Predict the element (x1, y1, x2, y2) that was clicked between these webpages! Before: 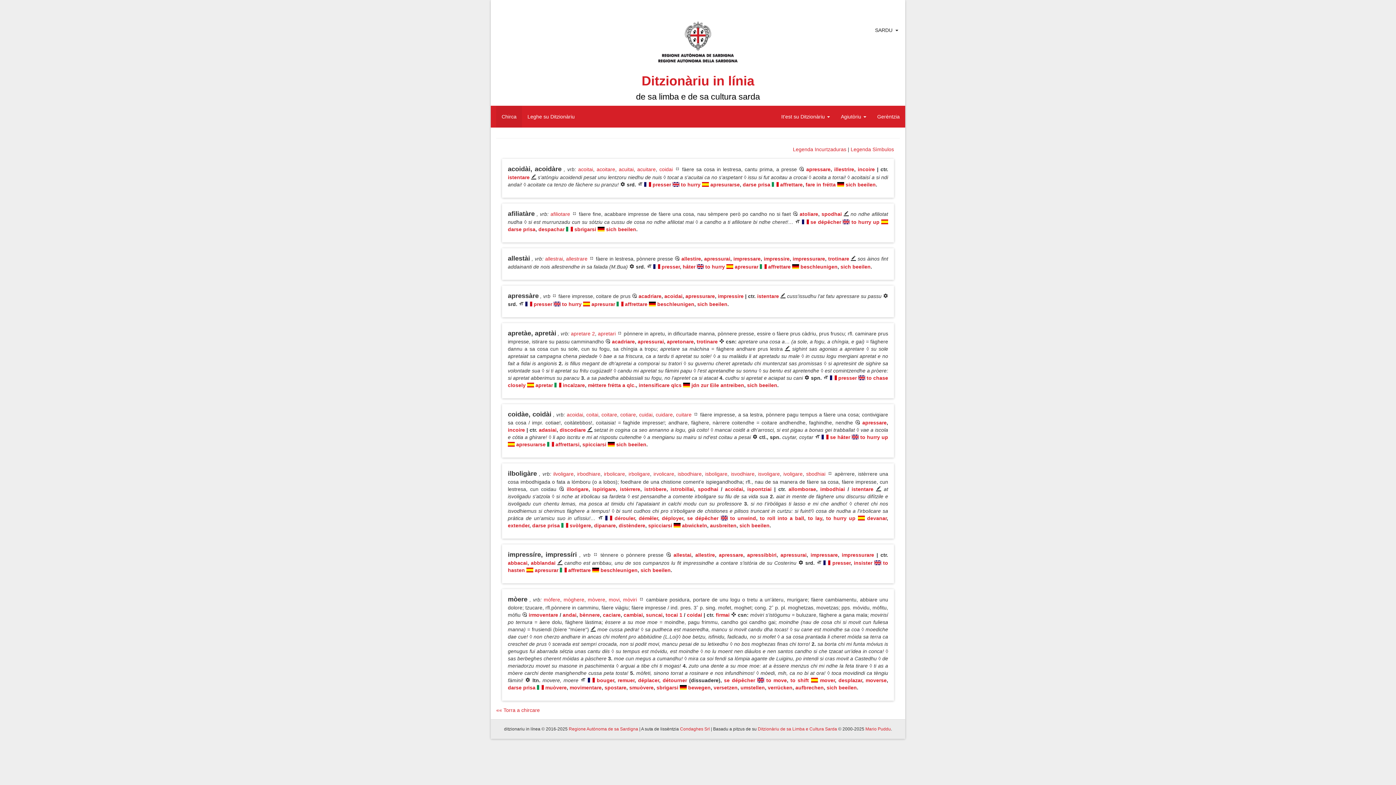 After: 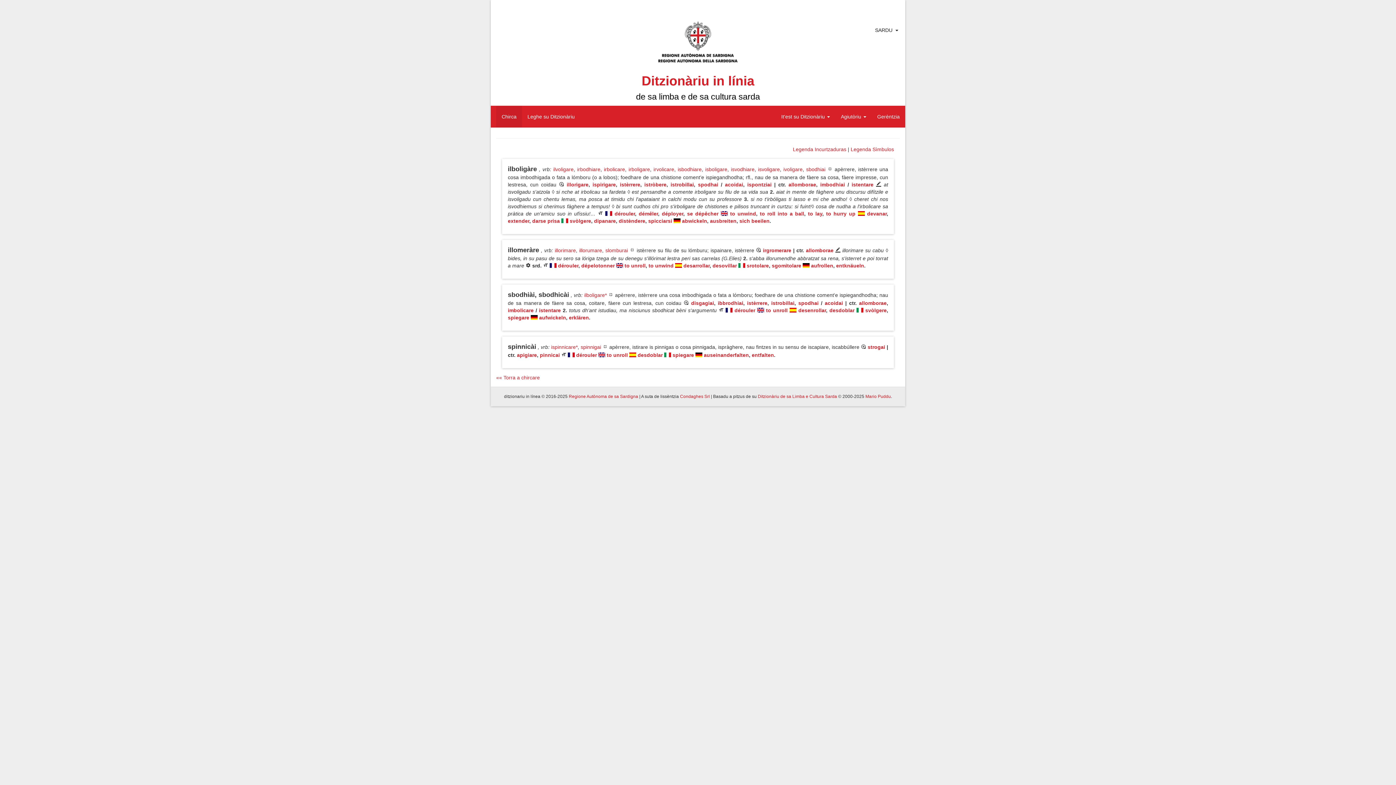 Action: bbox: (614, 515, 635, 521) label: dérouler